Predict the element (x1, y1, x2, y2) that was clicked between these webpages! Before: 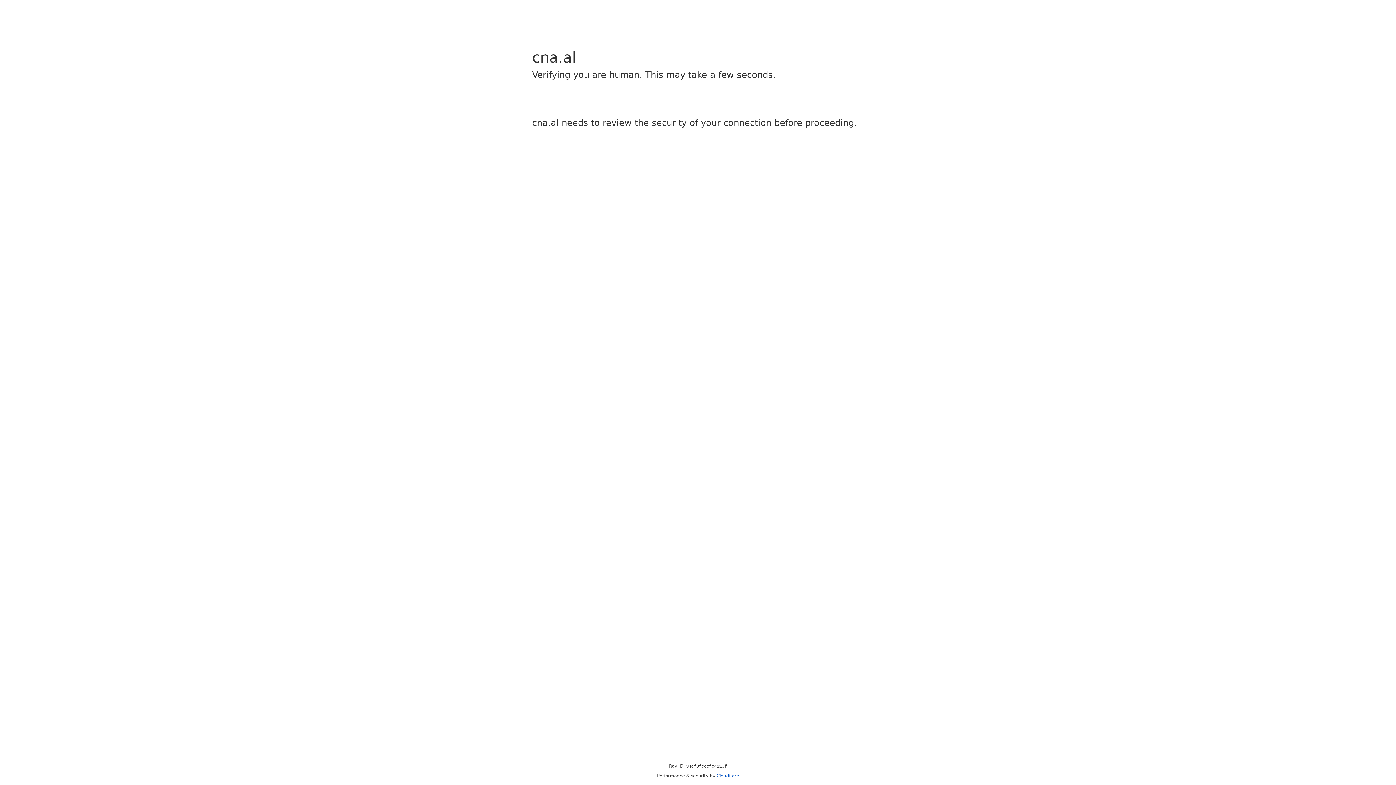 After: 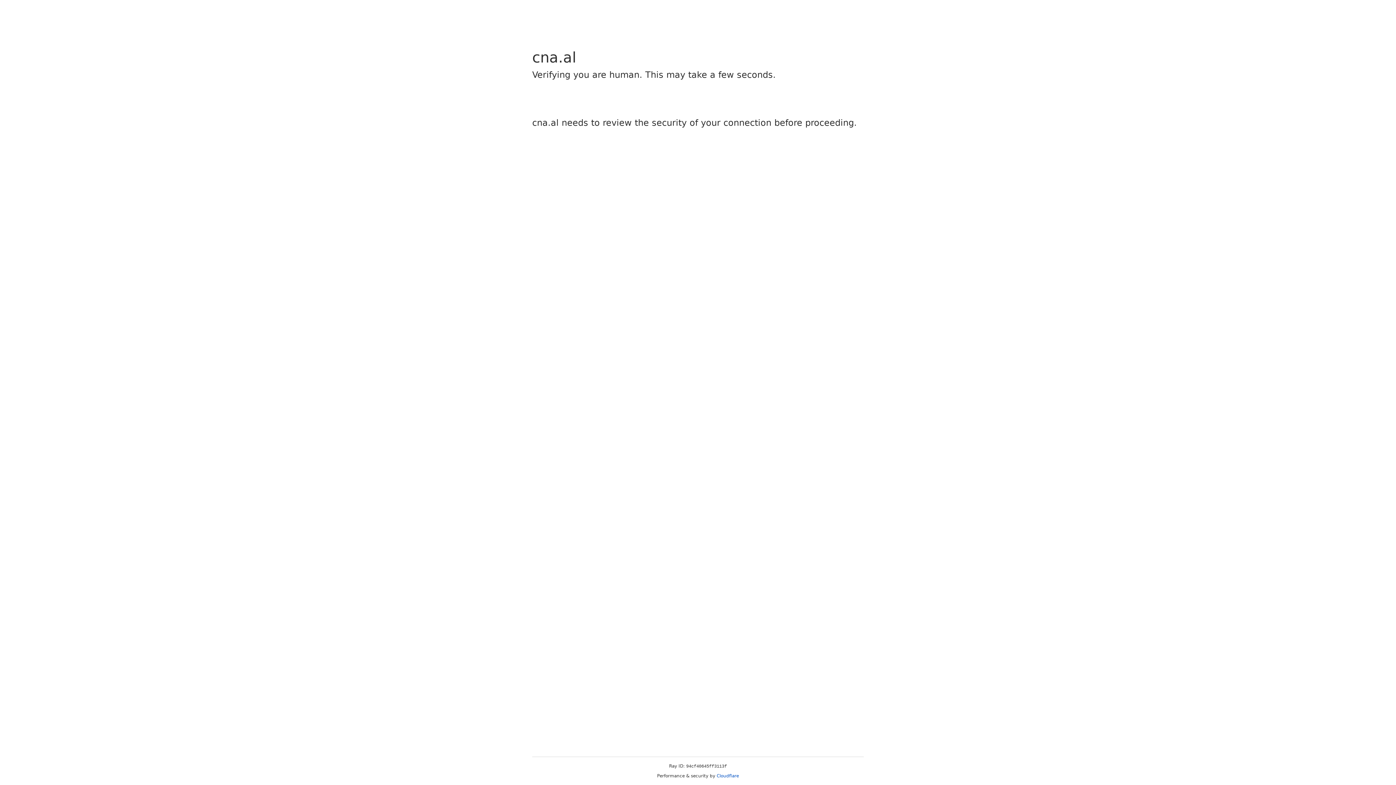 Action: bbox: (716, 773, 739, 778) label: Cloudflare